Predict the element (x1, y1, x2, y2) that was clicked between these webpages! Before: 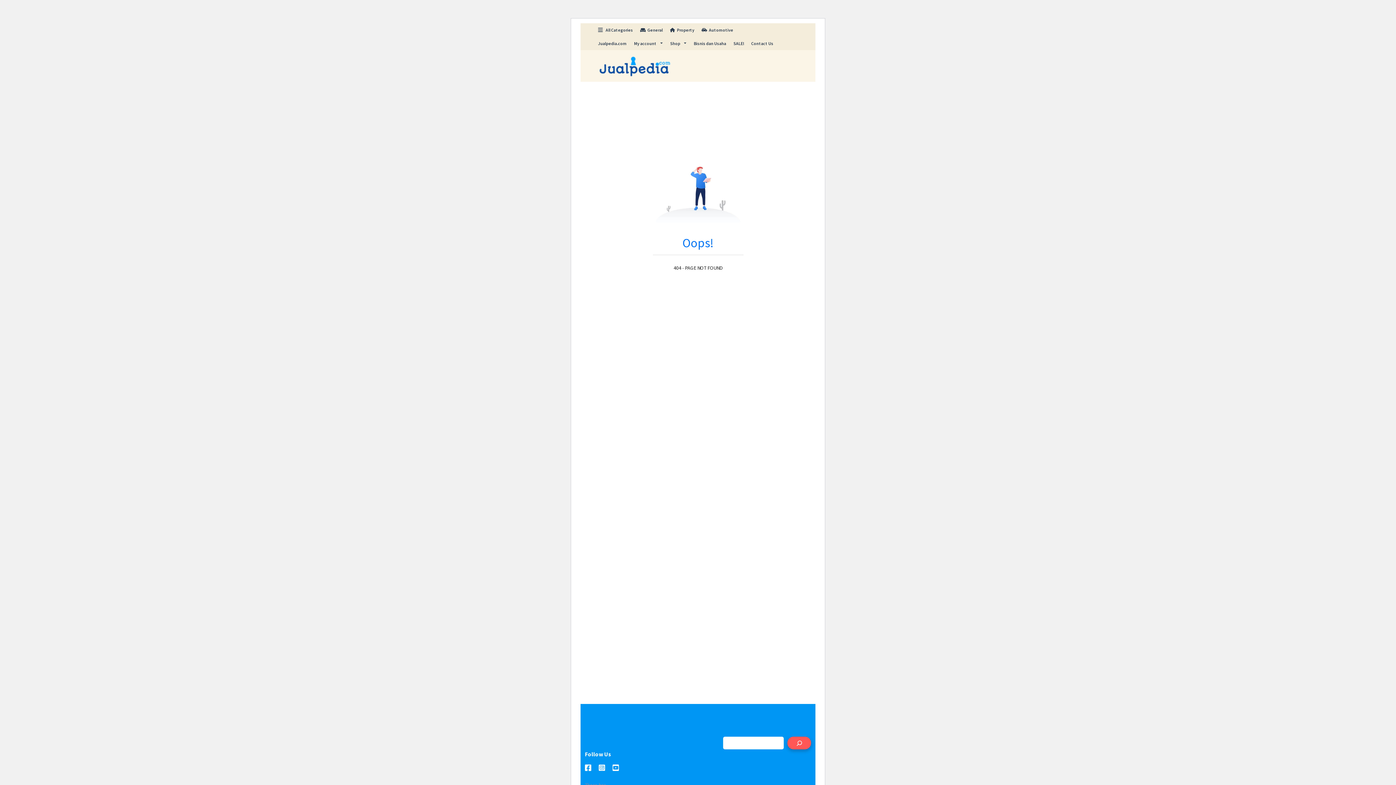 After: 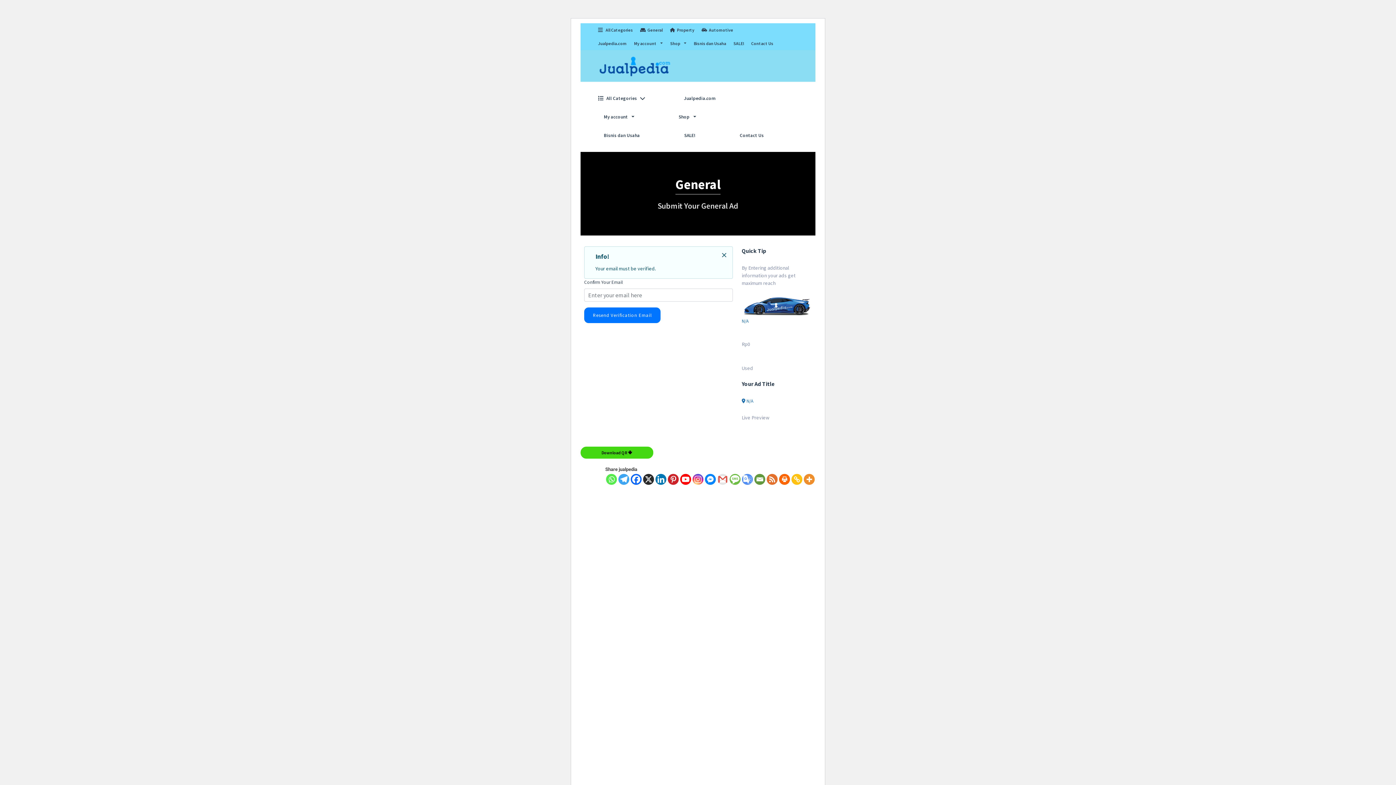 Action: label: General bbox: (640, 26, 662, 33)